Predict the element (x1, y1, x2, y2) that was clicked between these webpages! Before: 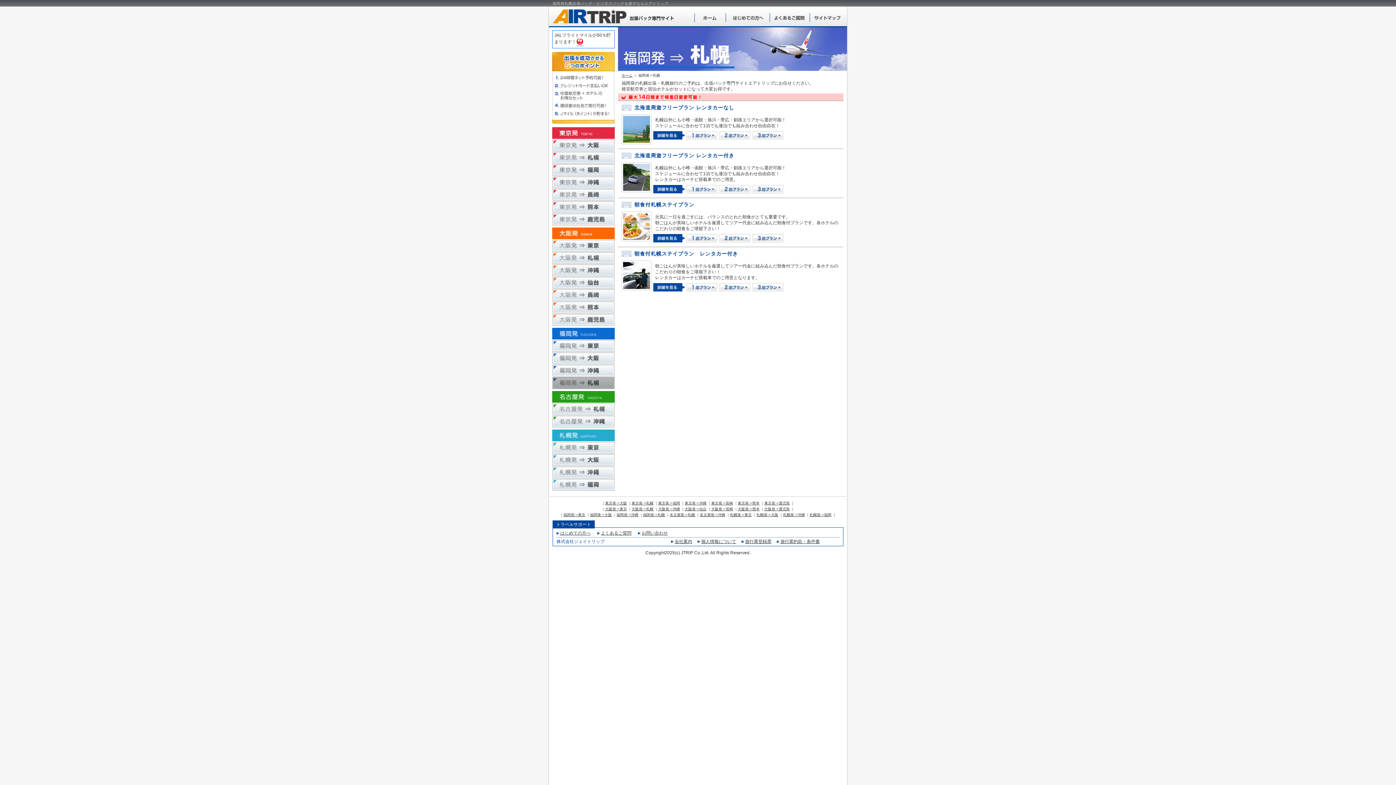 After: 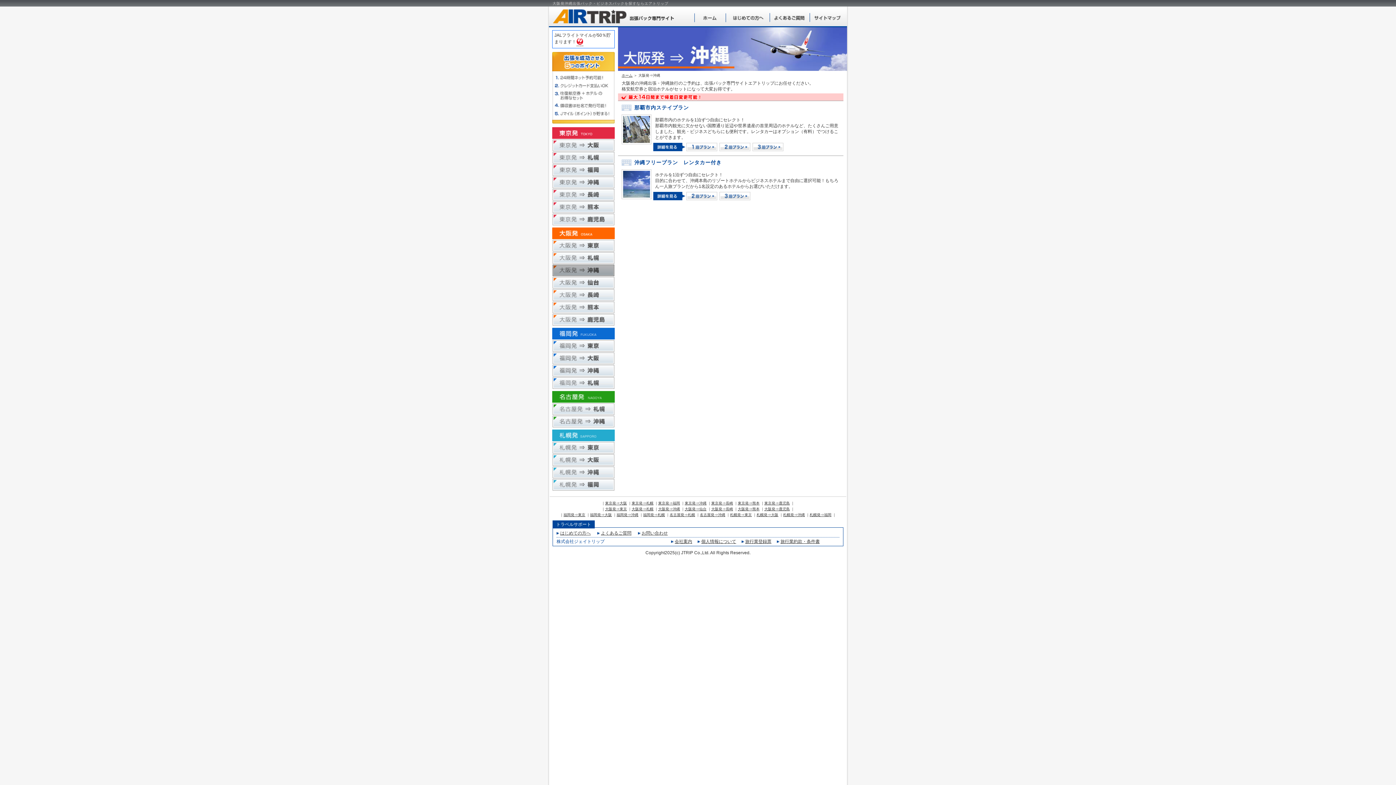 Action: label: 大阪発⇒沖縄 bbox: (552, 264, 614, 276)